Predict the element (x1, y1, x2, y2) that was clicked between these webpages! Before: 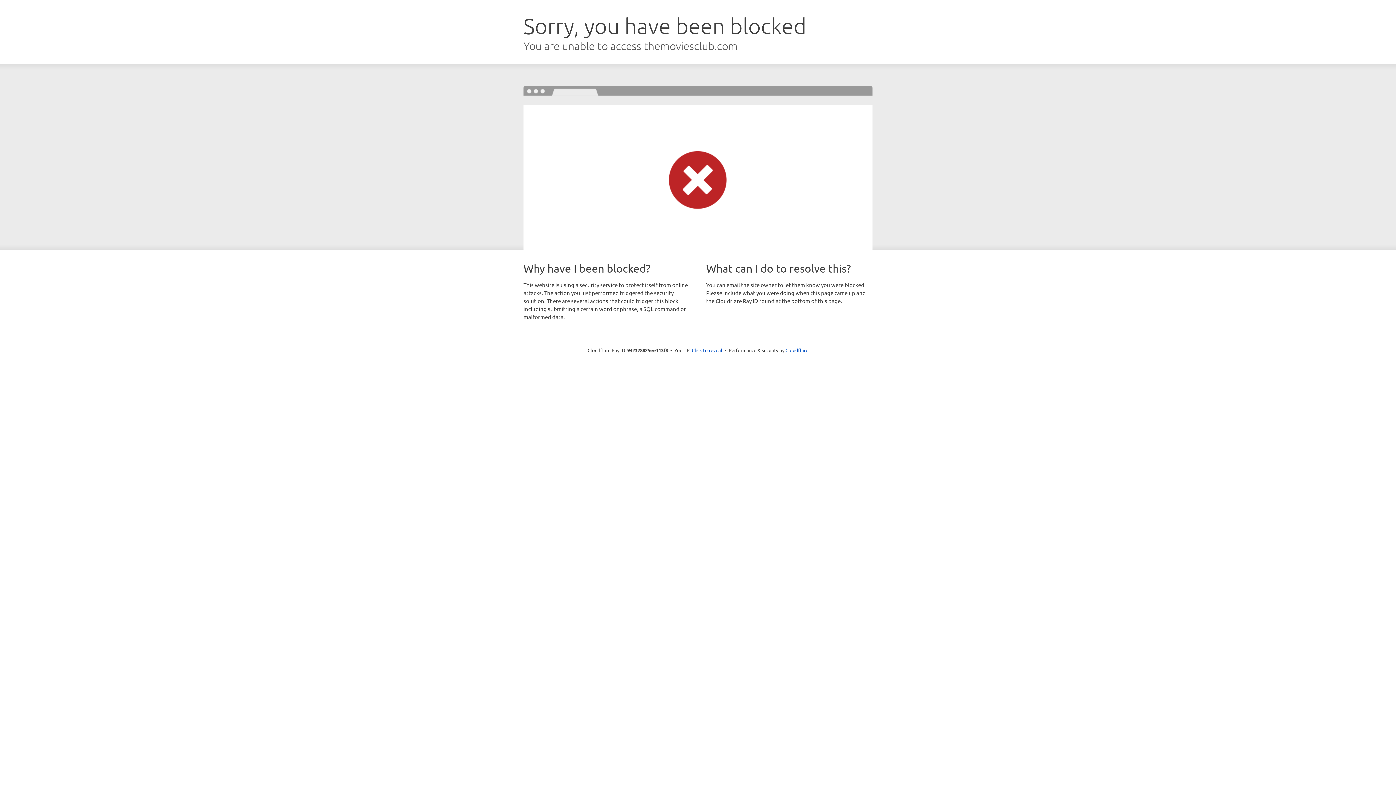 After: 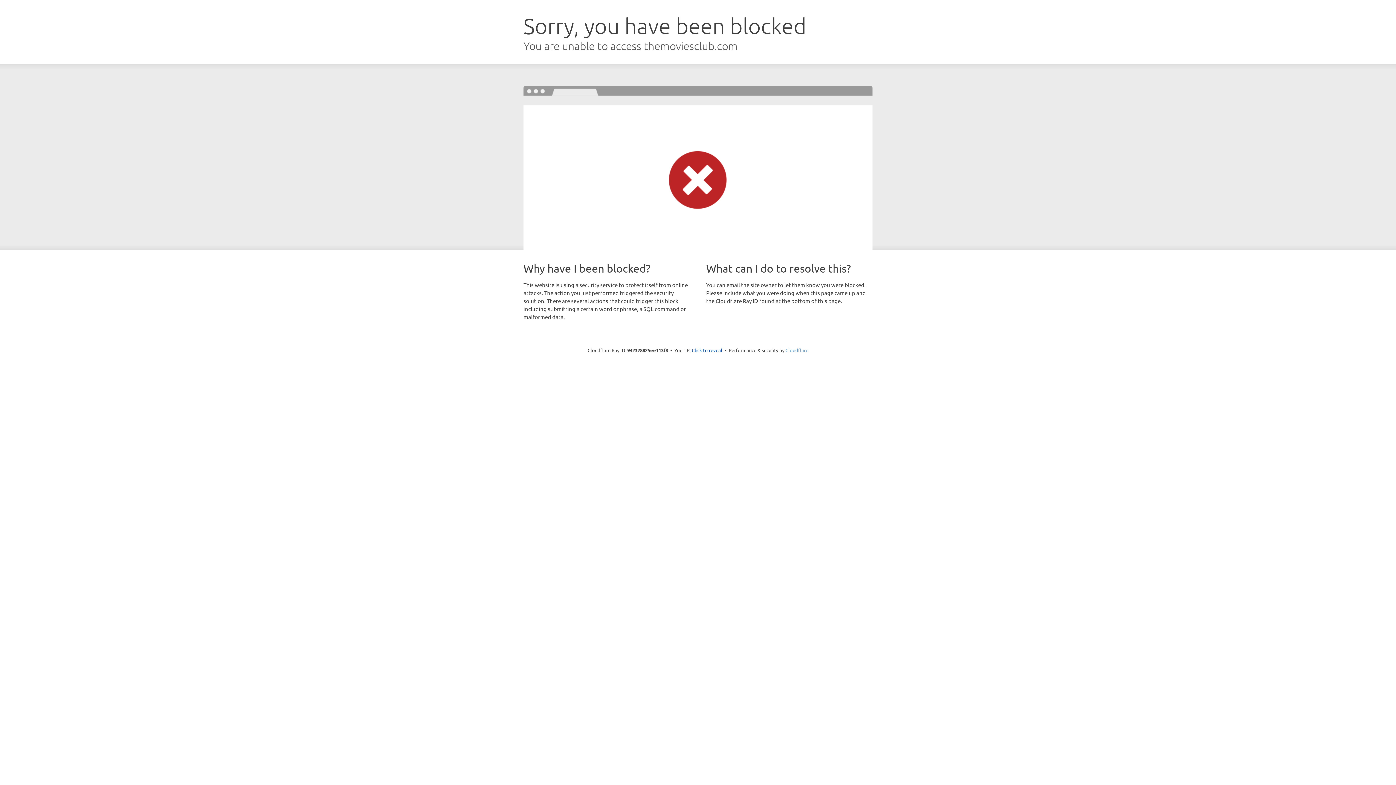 Action: label: Cloudflare bbox: (785, 347, 808, 353)